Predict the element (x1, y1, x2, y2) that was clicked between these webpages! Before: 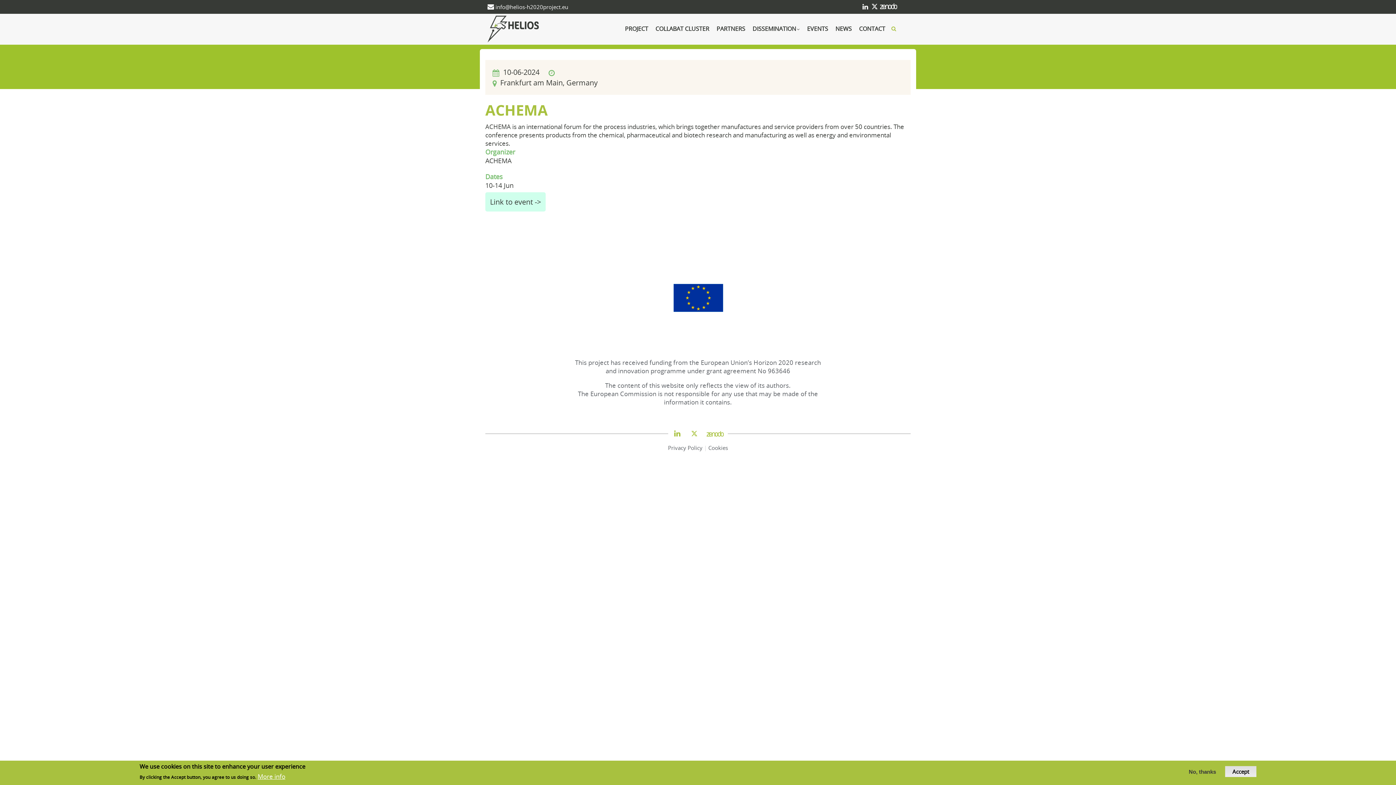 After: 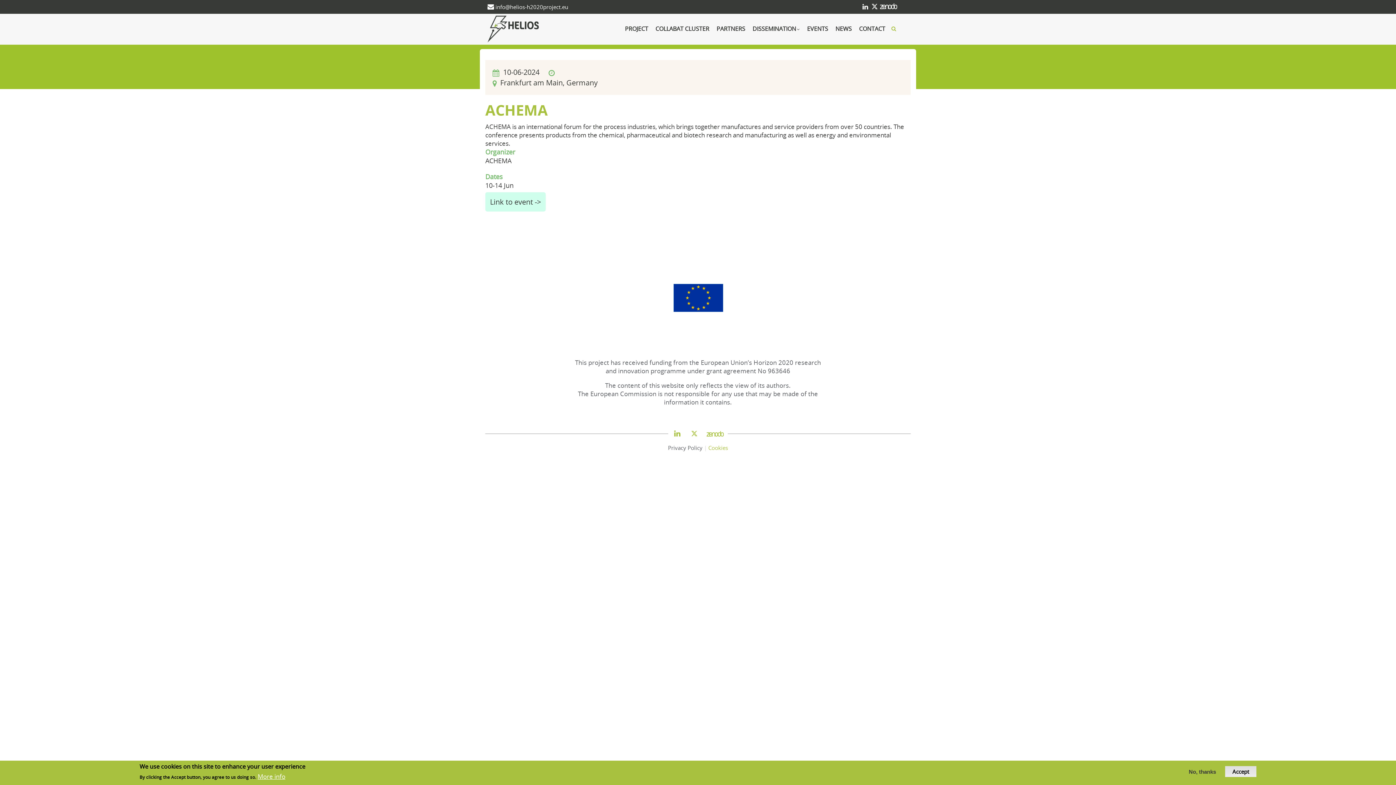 Action: bbox: (708, 444, 728, 451) label: Cookies